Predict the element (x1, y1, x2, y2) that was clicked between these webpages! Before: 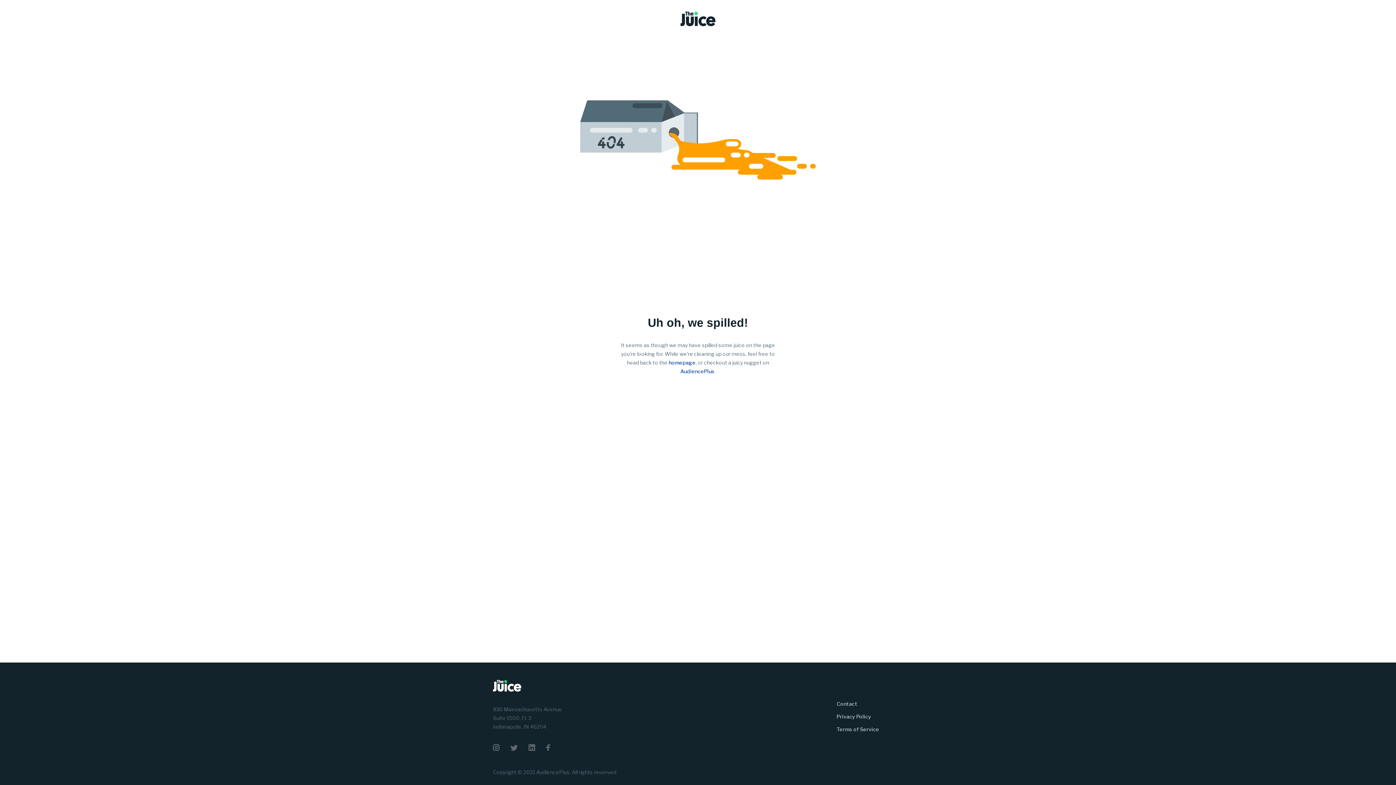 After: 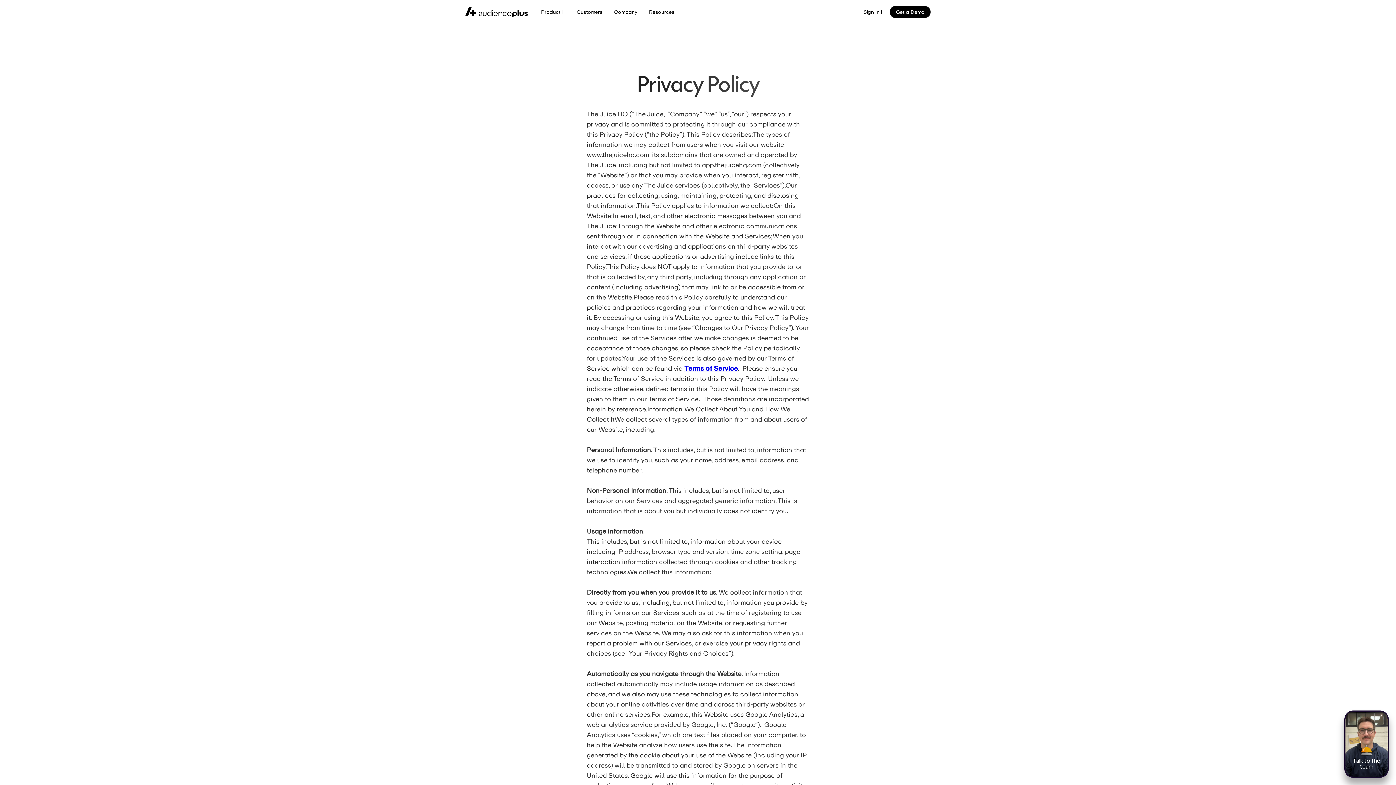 Action: label: Privacy Policy bbox: (836, 713, 903, 720)